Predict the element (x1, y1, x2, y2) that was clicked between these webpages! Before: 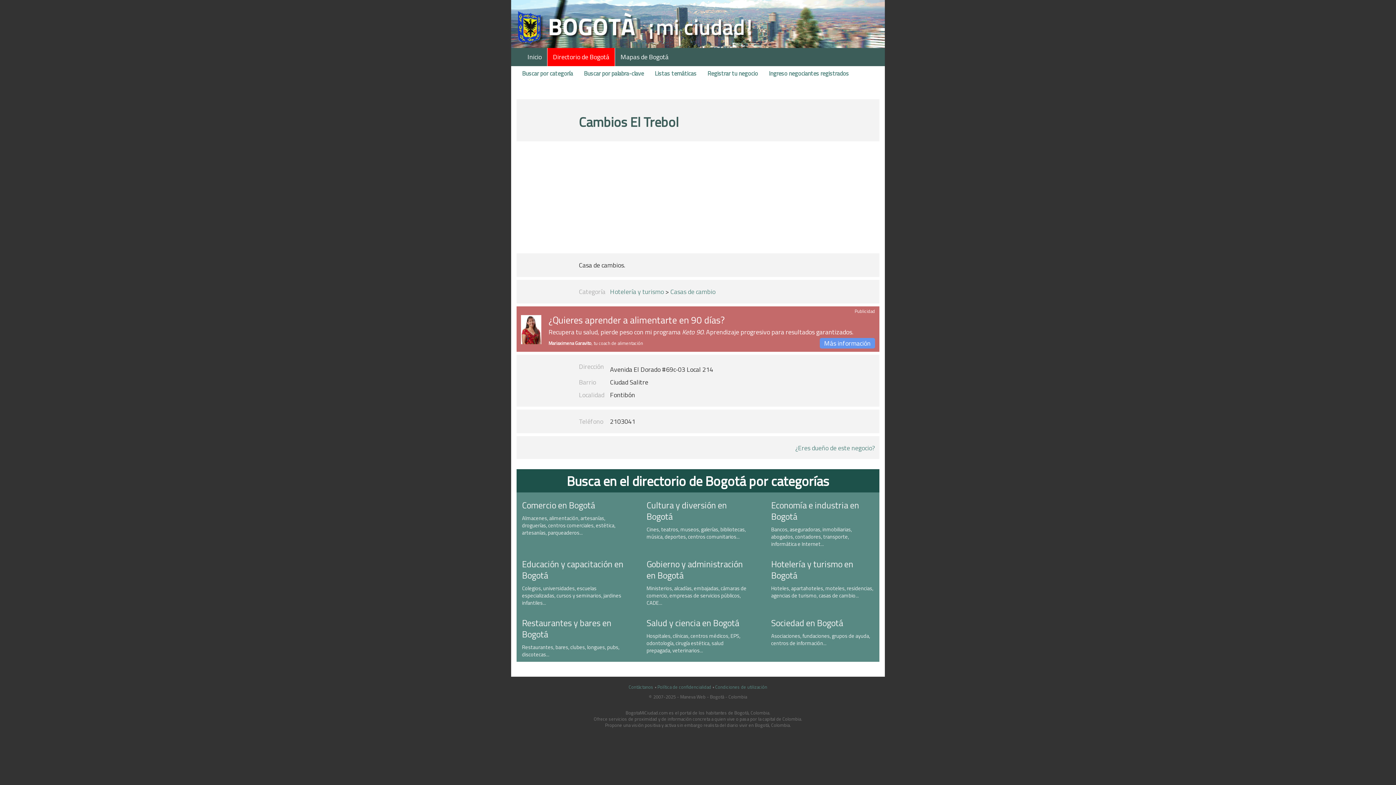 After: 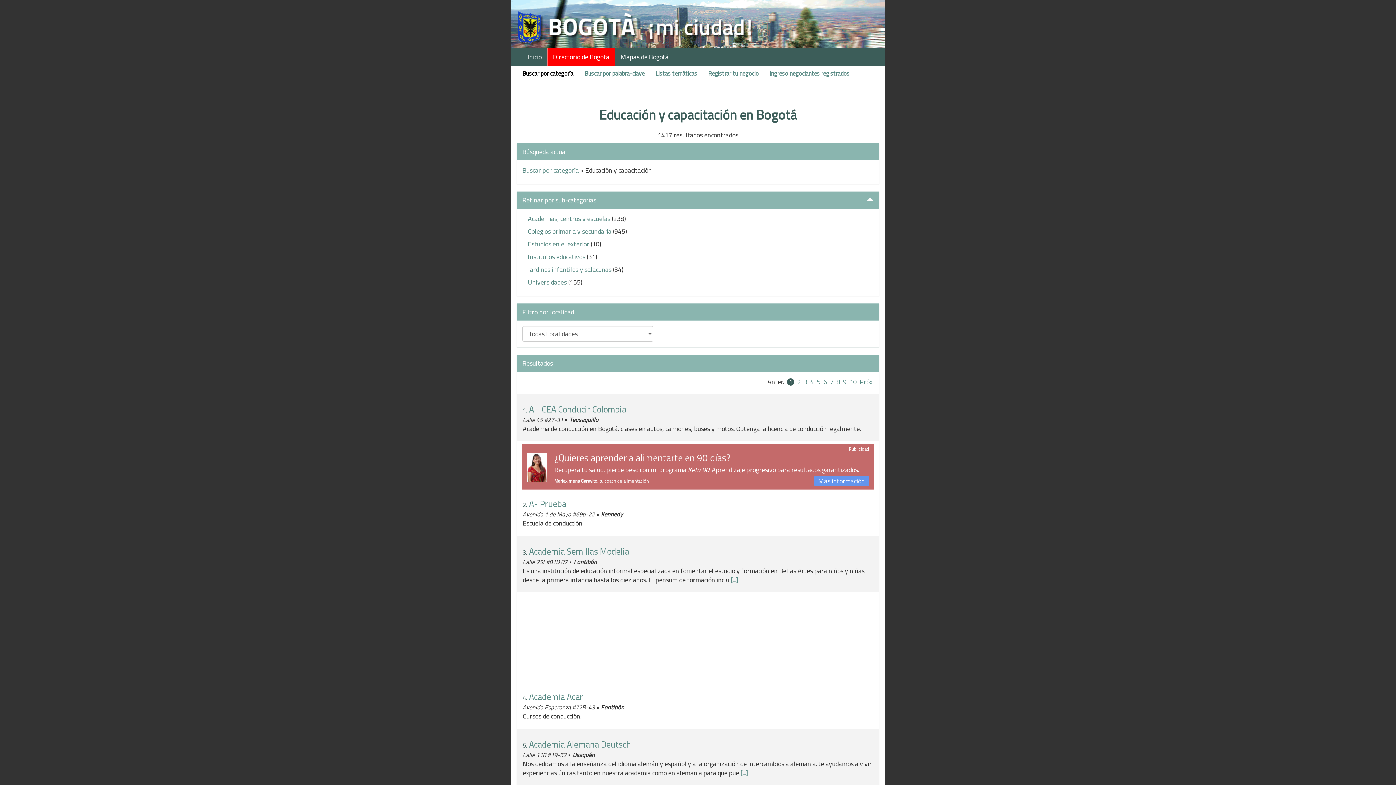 Action: bbox: (522, 557, 623, 582) label: Educación y capacitación en Bogotá